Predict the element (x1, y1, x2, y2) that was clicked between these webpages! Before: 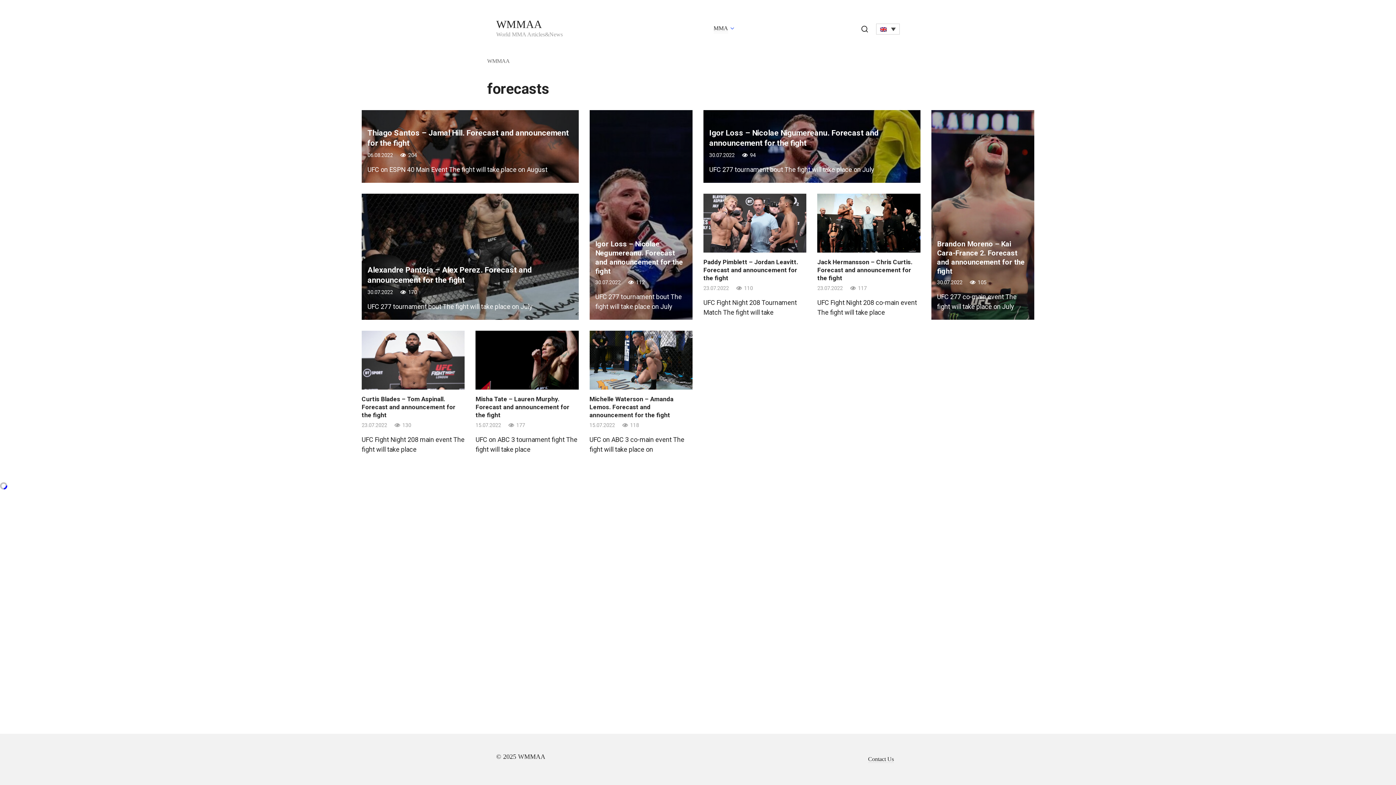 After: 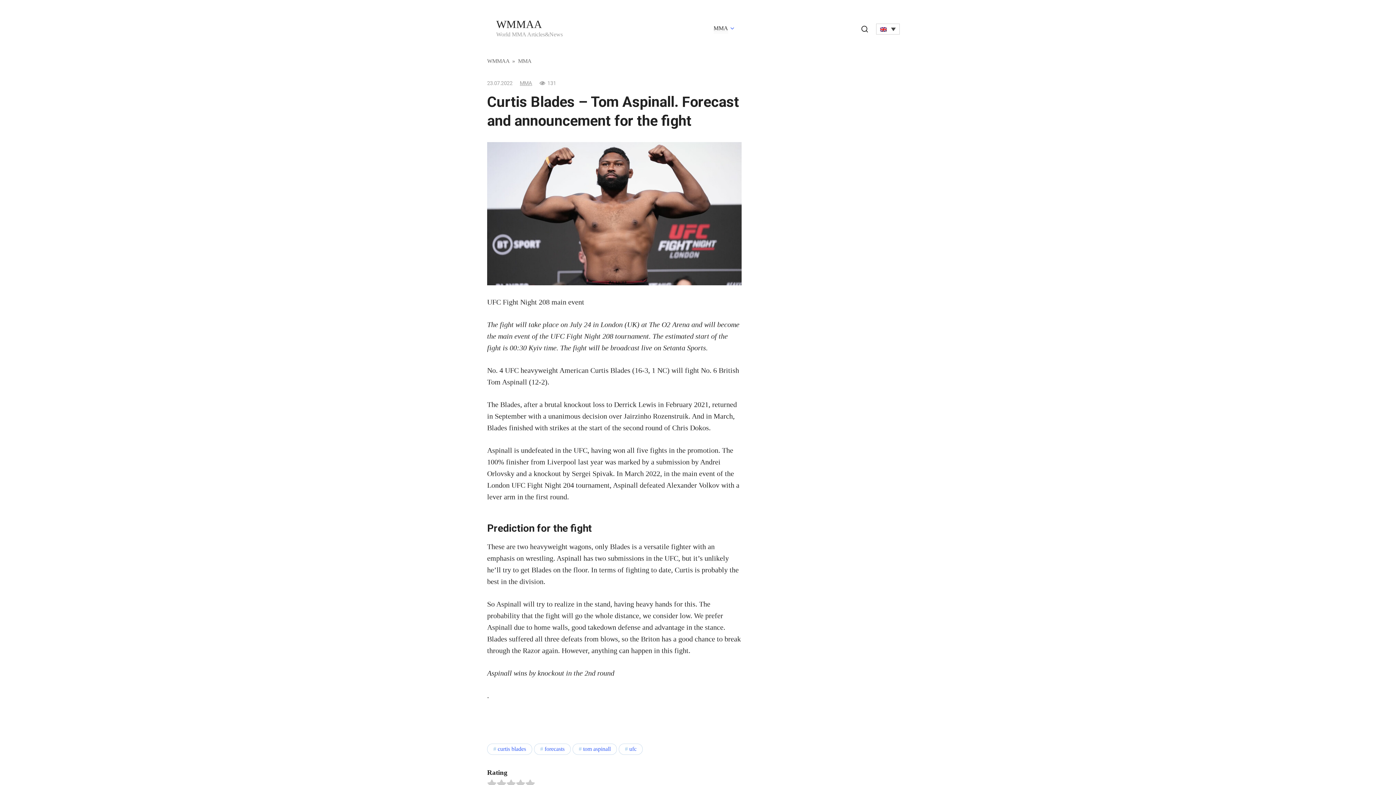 Action: label: Curtis Blades – Tom Aspinall. Forecast and announcement for the fight
23.07.2022130
UFC Fight Night 208 main event The fight will take place bbox: (361, 330, 464, 454)